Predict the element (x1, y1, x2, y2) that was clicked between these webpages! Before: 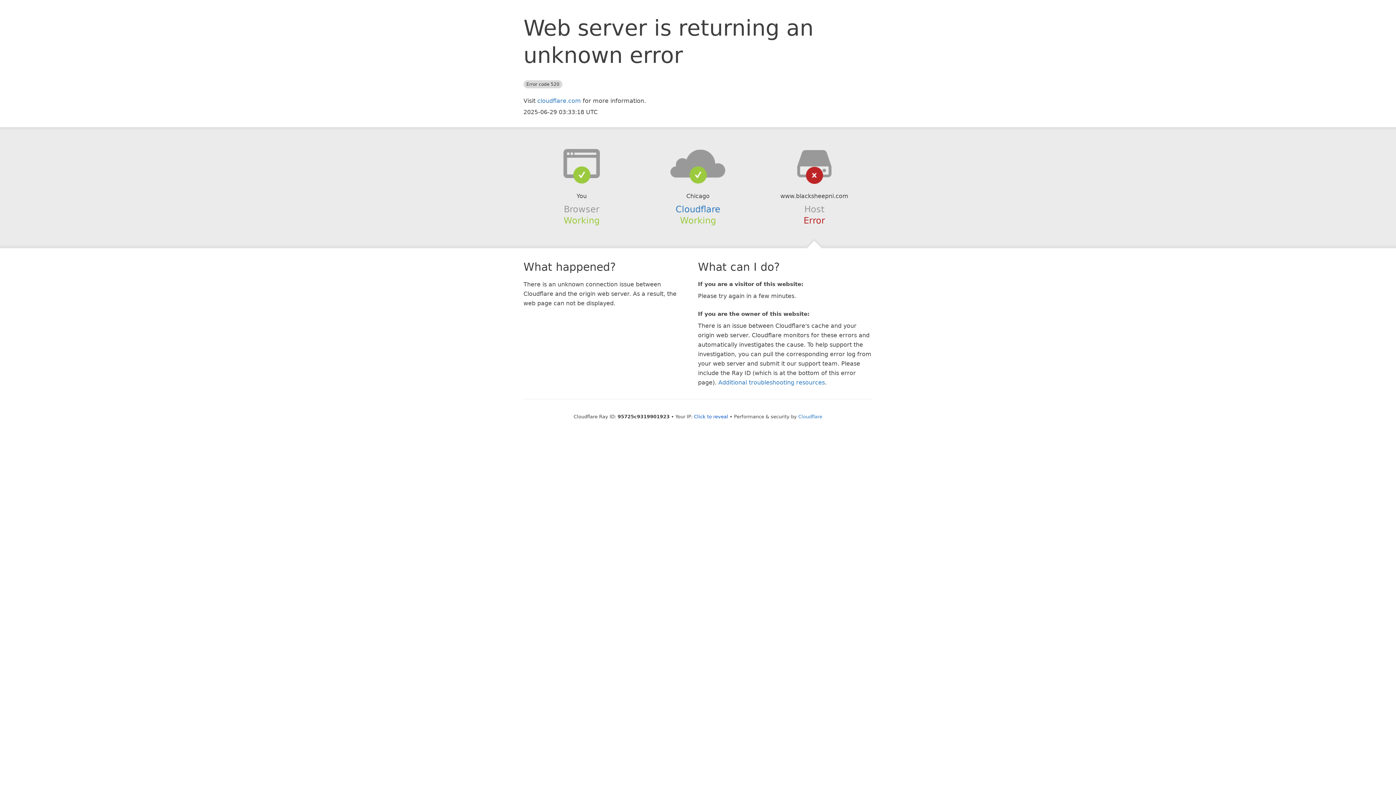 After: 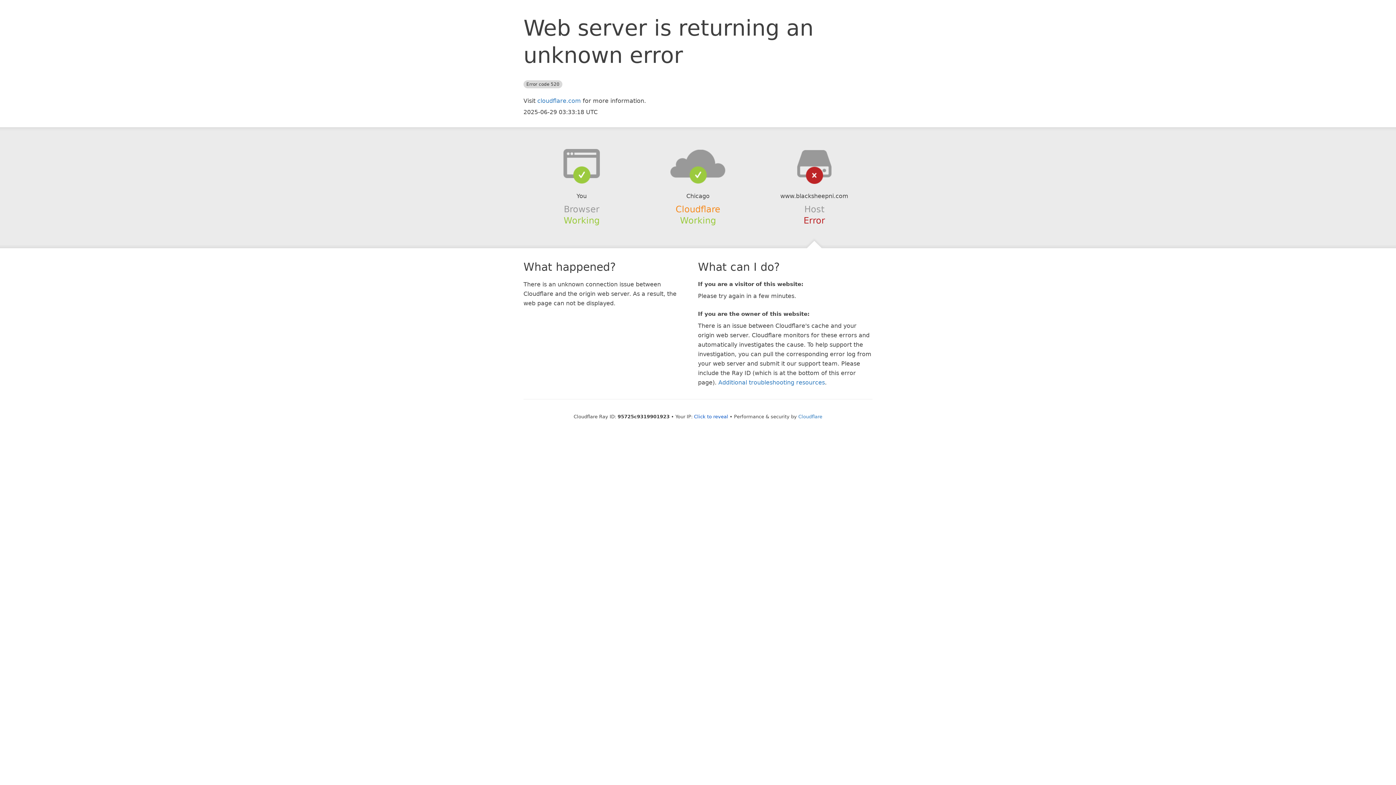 Action: label: Cloudflare bbox: (675, 204, 720, 214)